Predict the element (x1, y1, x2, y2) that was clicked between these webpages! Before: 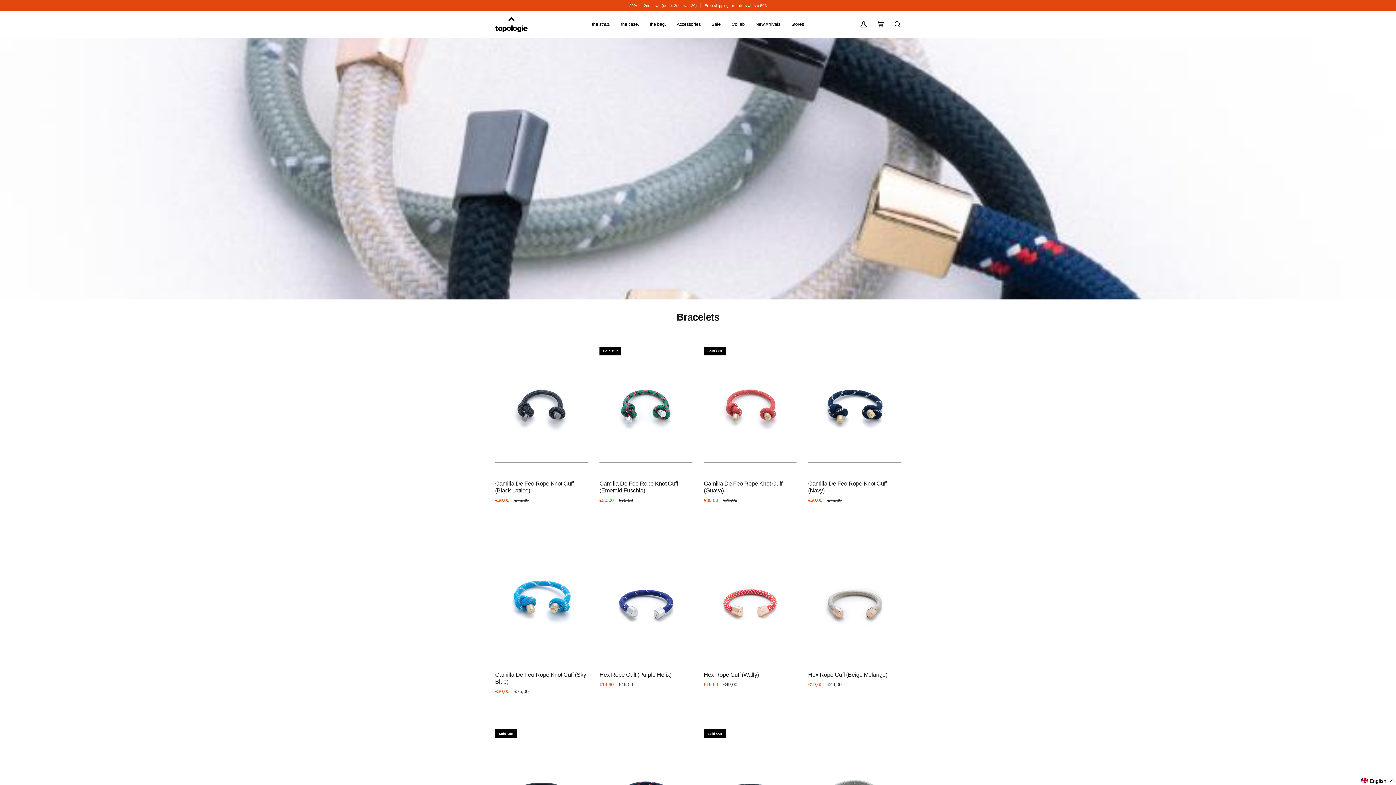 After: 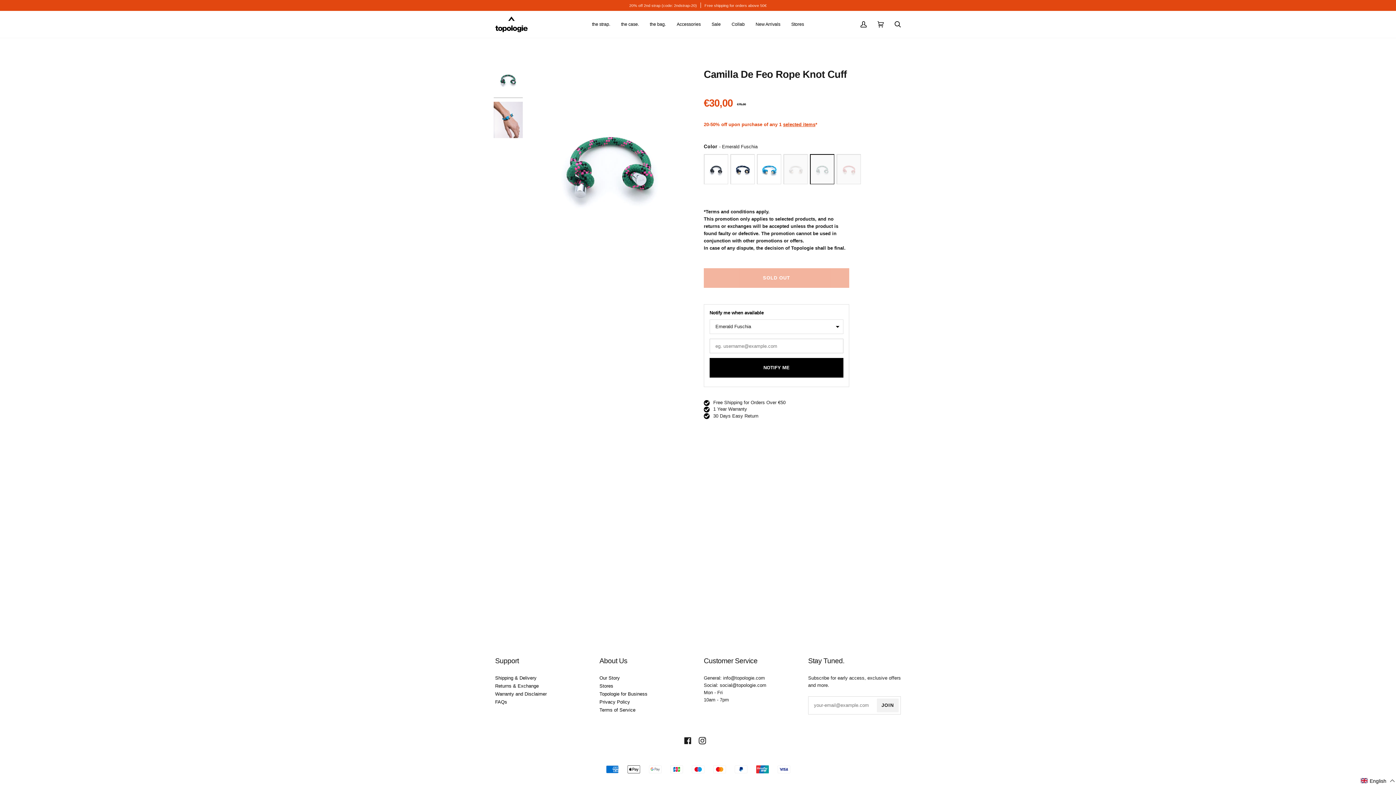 Action: label: Sold Out bbox: (599, 346, 692, 462)